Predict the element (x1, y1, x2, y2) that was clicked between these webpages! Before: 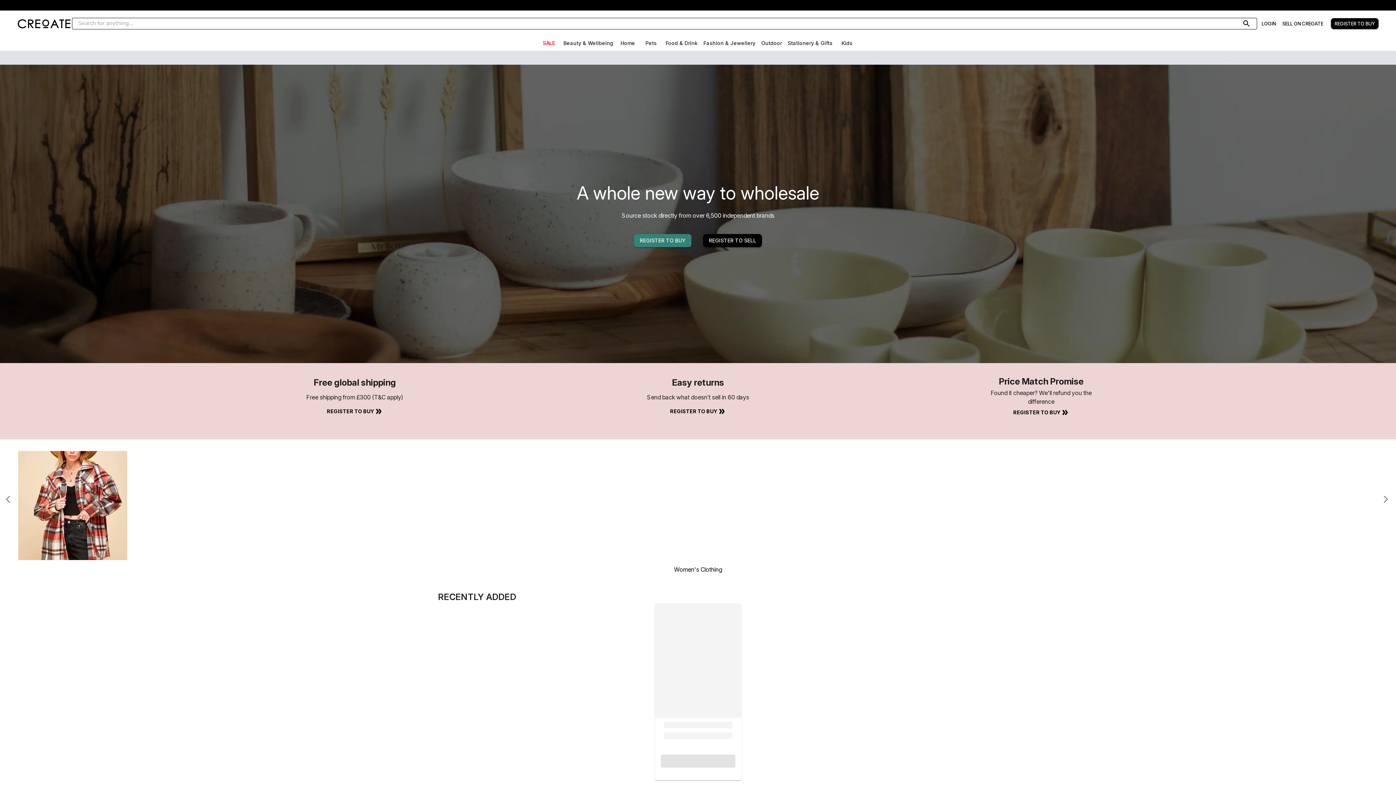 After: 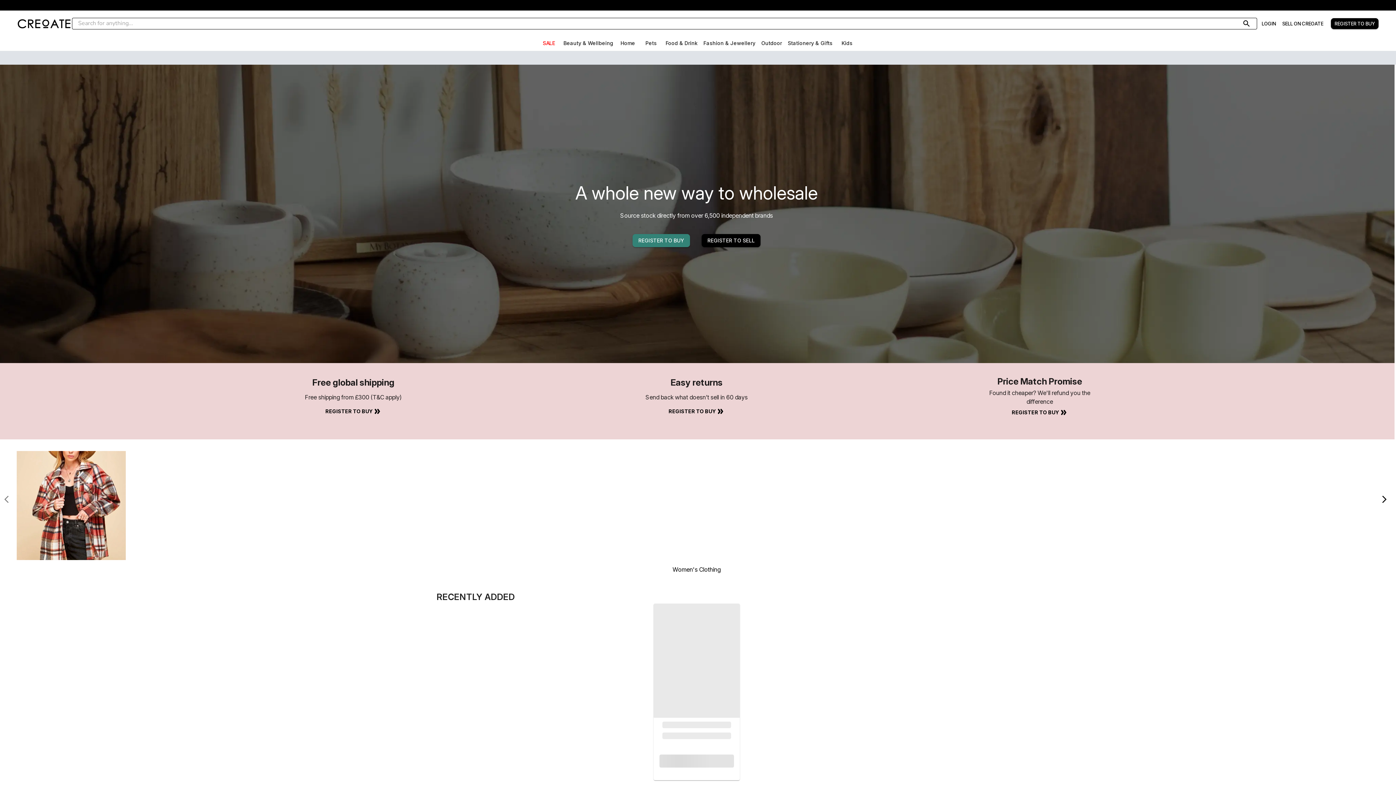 Action: bbox: (1374, 491, 1397, 507)